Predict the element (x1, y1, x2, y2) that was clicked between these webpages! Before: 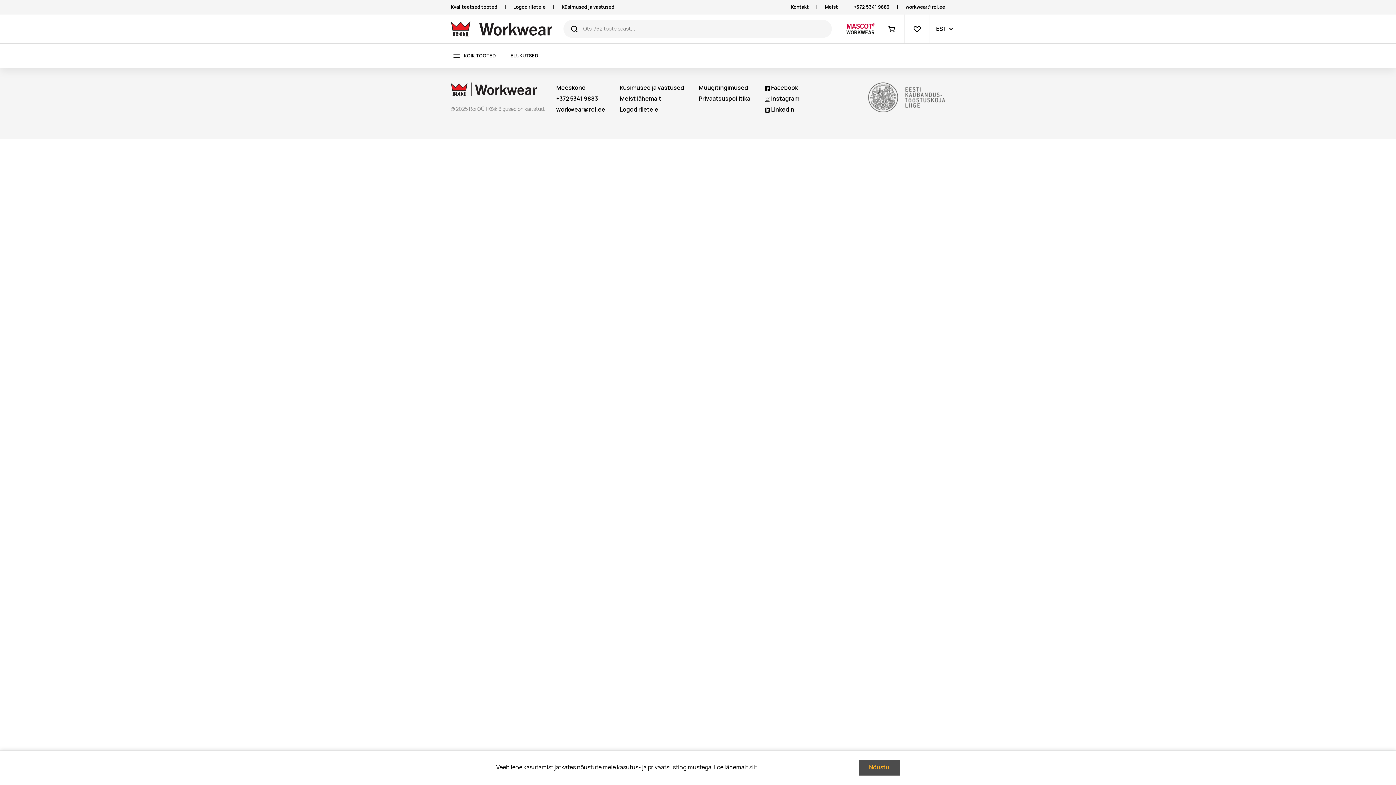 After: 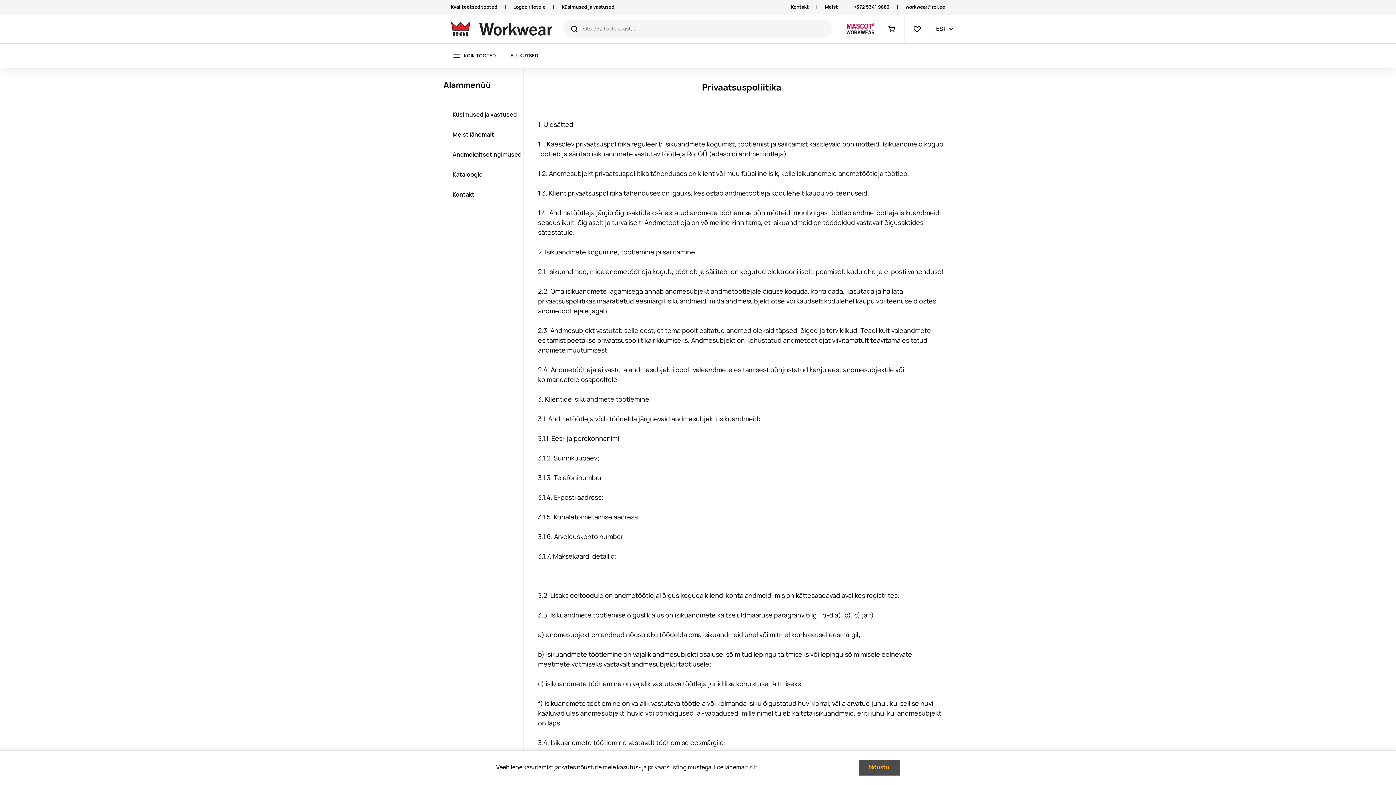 Action: label: siit bbox: (749, 764, 757, 771)